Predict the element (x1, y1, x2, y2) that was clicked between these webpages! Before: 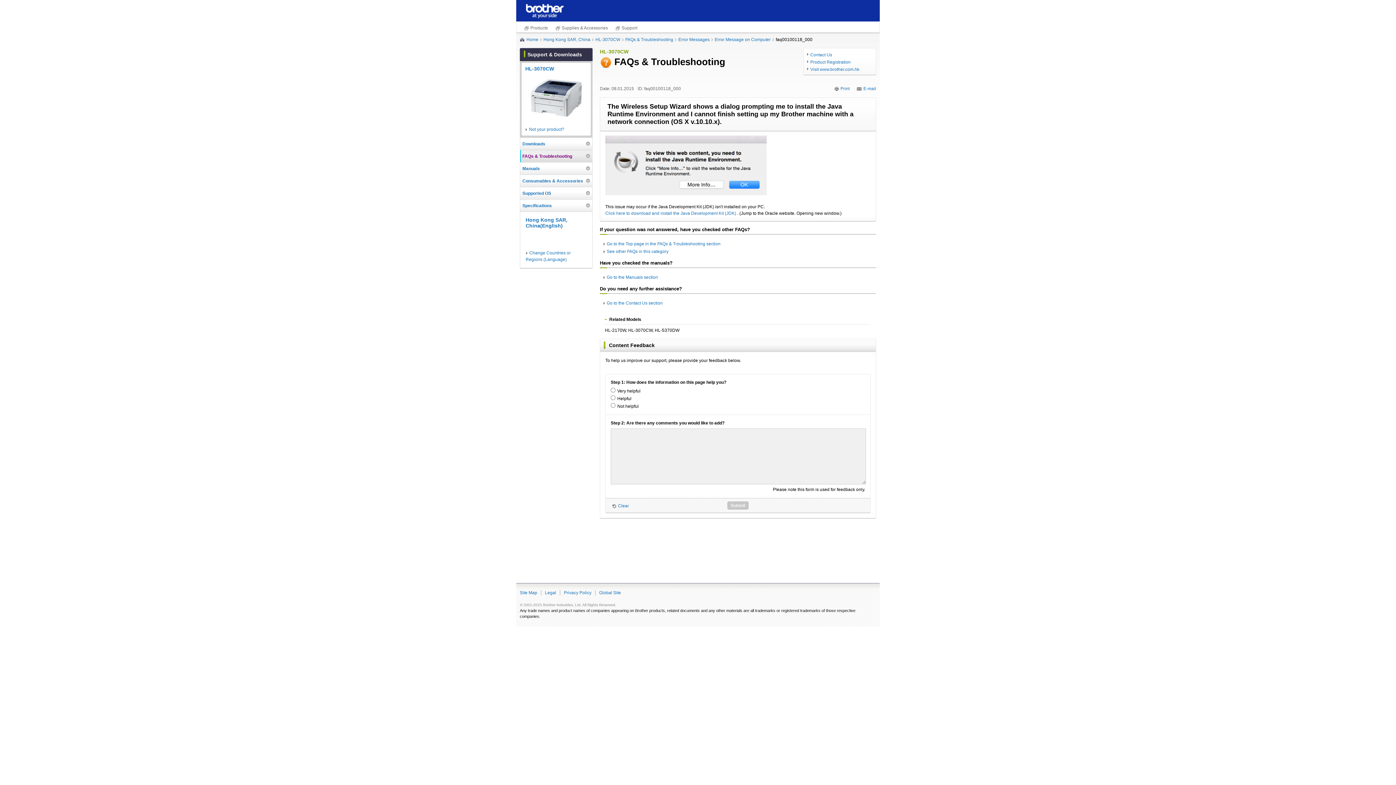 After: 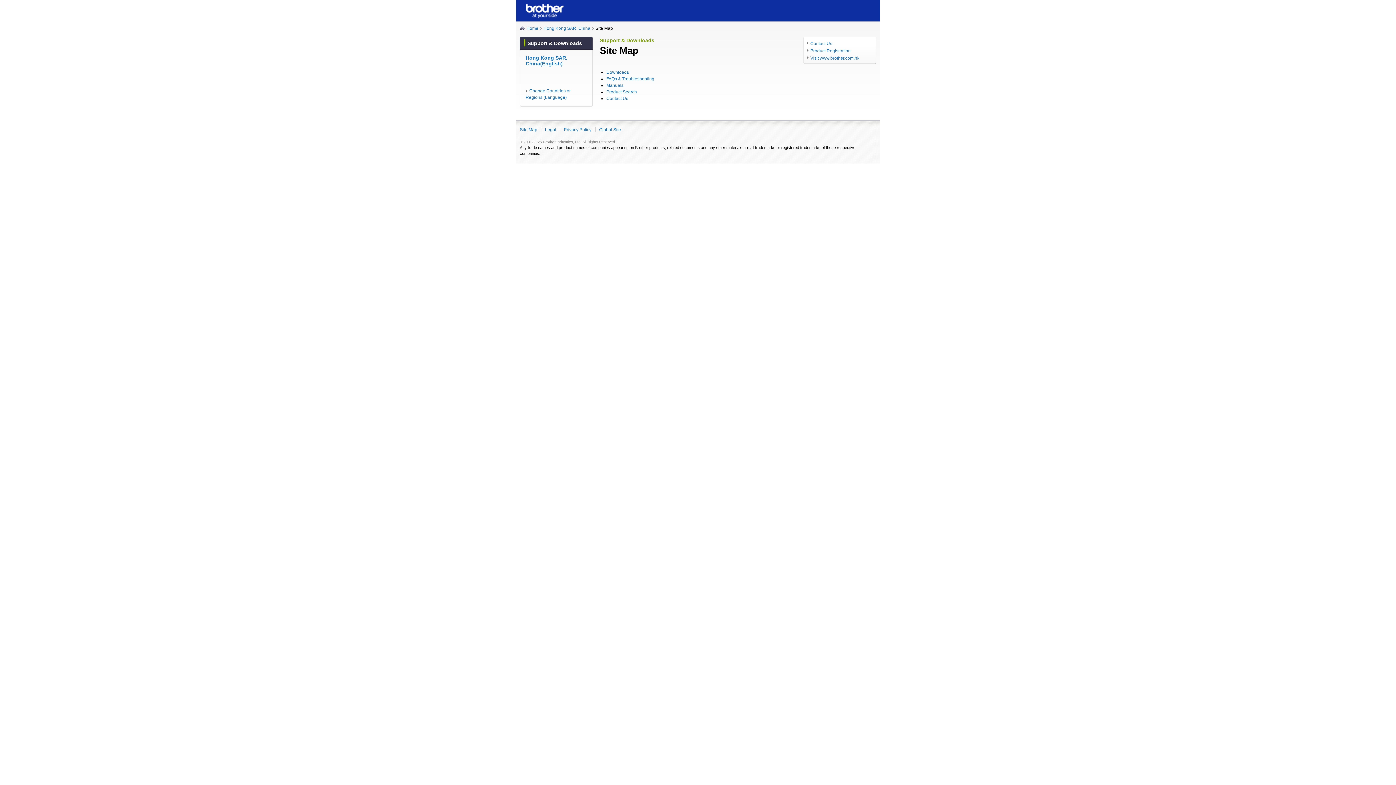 Action: bbox: (520, 590, 537, 595) label: Site Map